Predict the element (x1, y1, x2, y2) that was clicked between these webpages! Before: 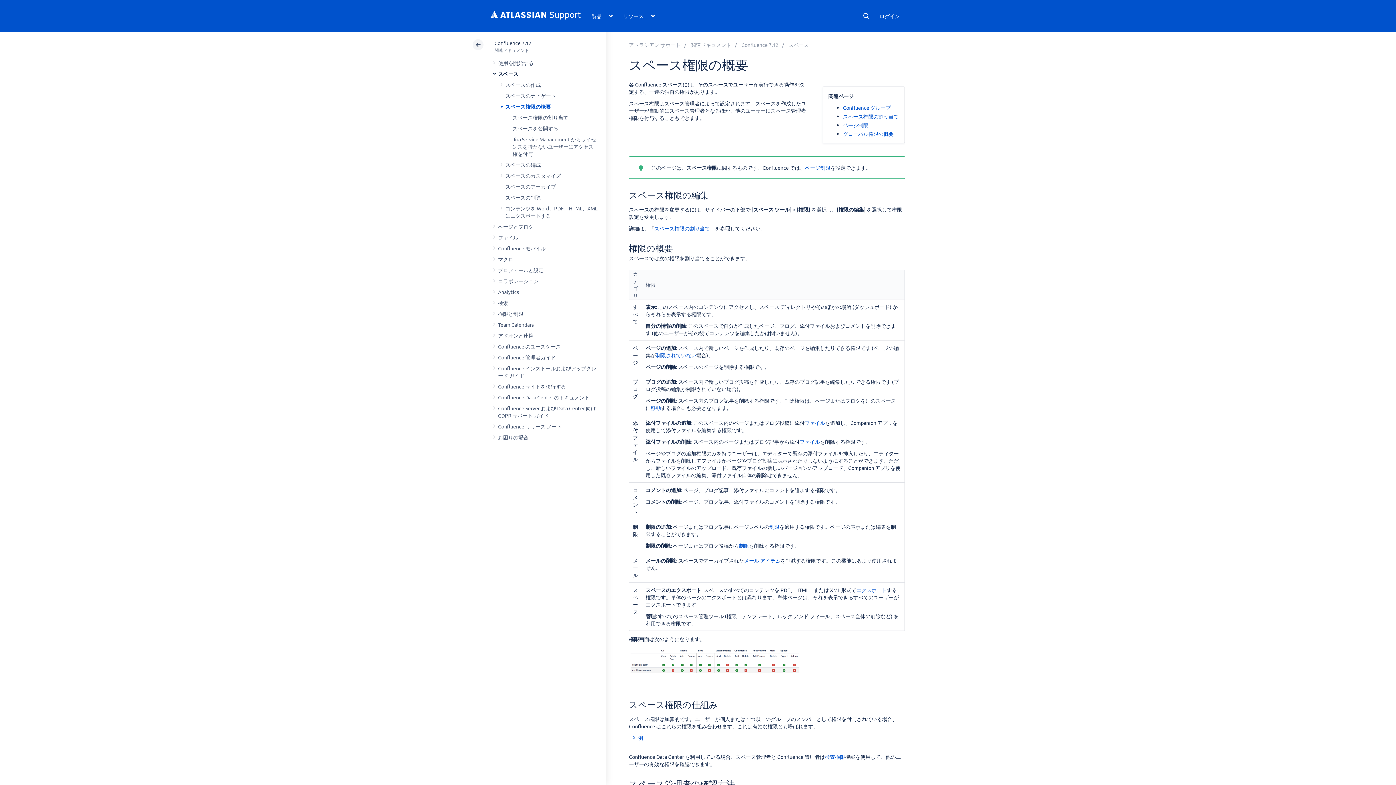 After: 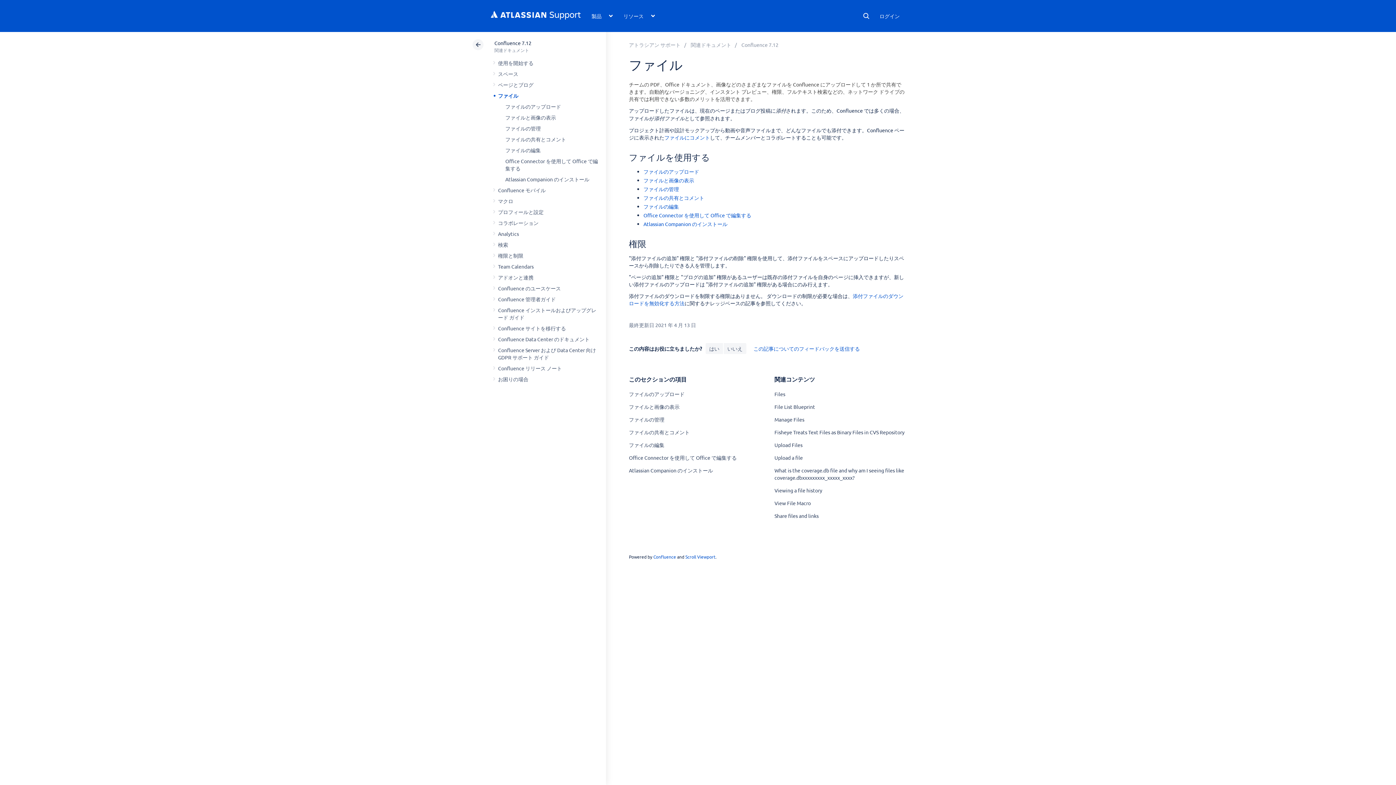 Action: label: ファイル bbox: (799, 438, 820, 445)